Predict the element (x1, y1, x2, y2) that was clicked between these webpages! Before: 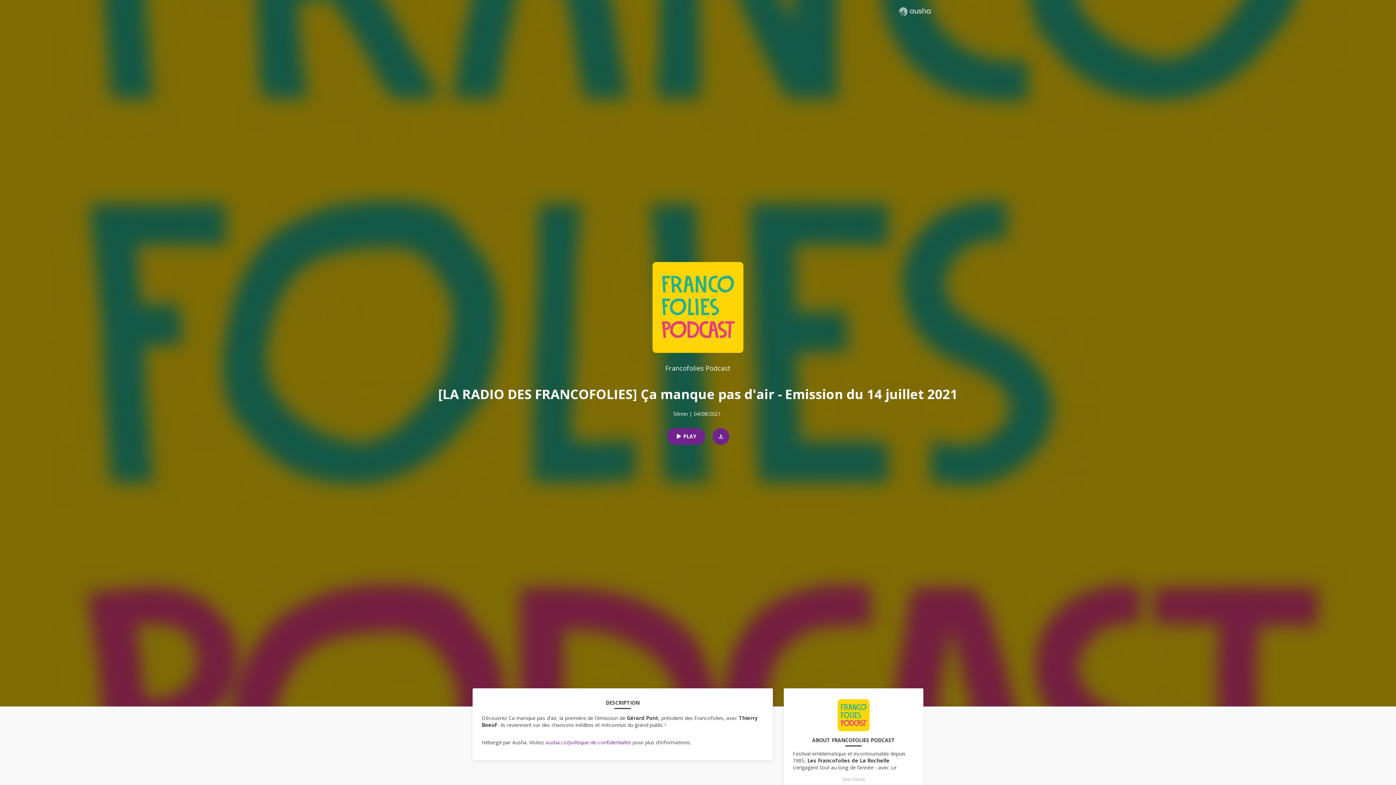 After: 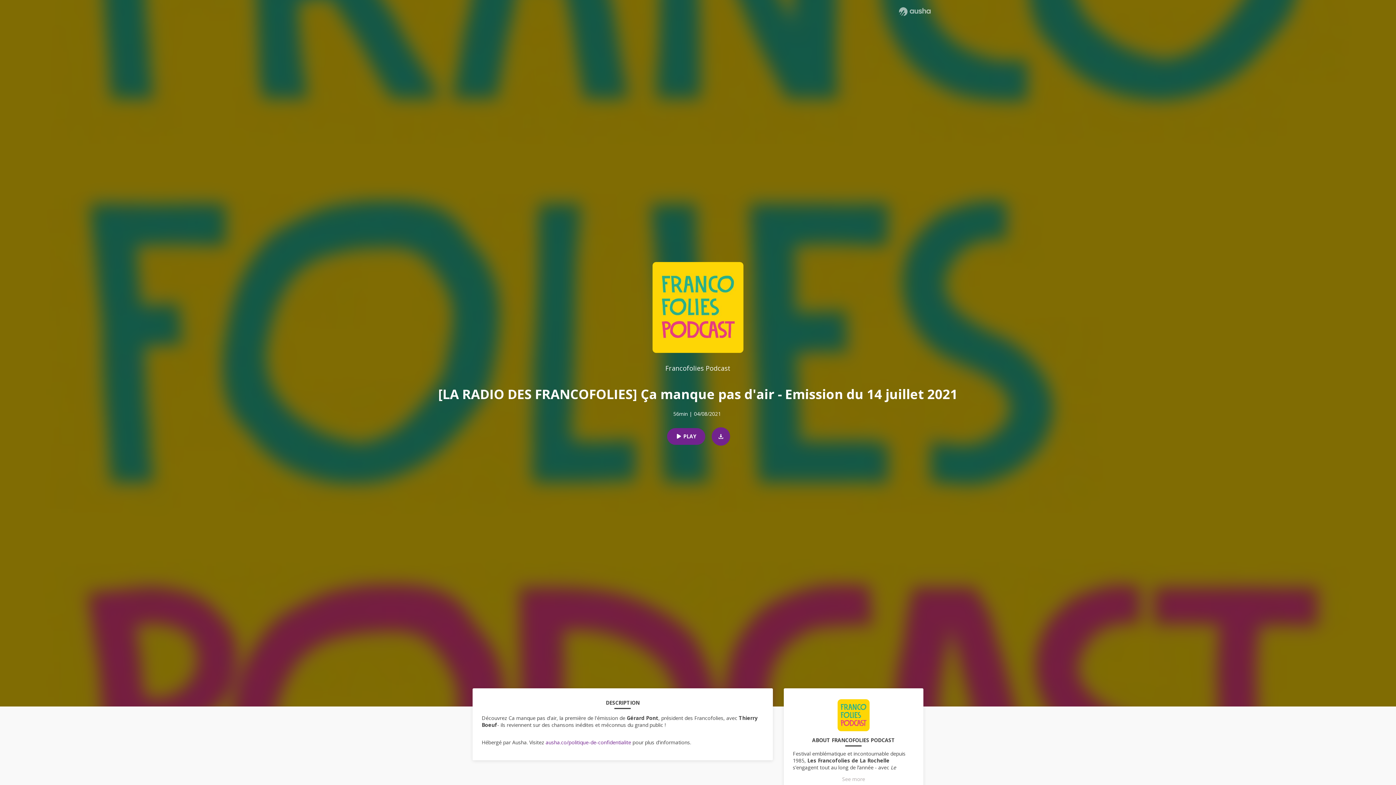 Action: bbox: (705, 428, 729, 444)